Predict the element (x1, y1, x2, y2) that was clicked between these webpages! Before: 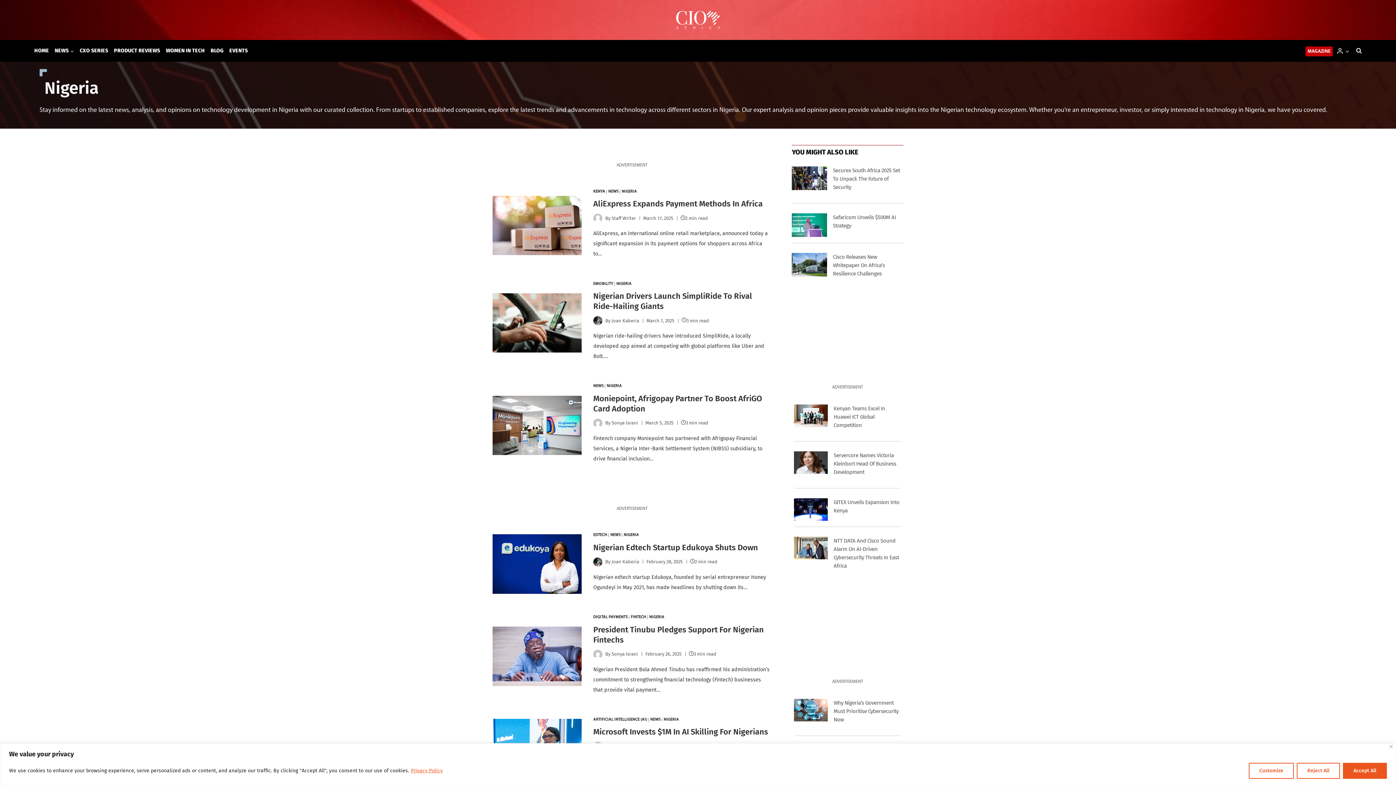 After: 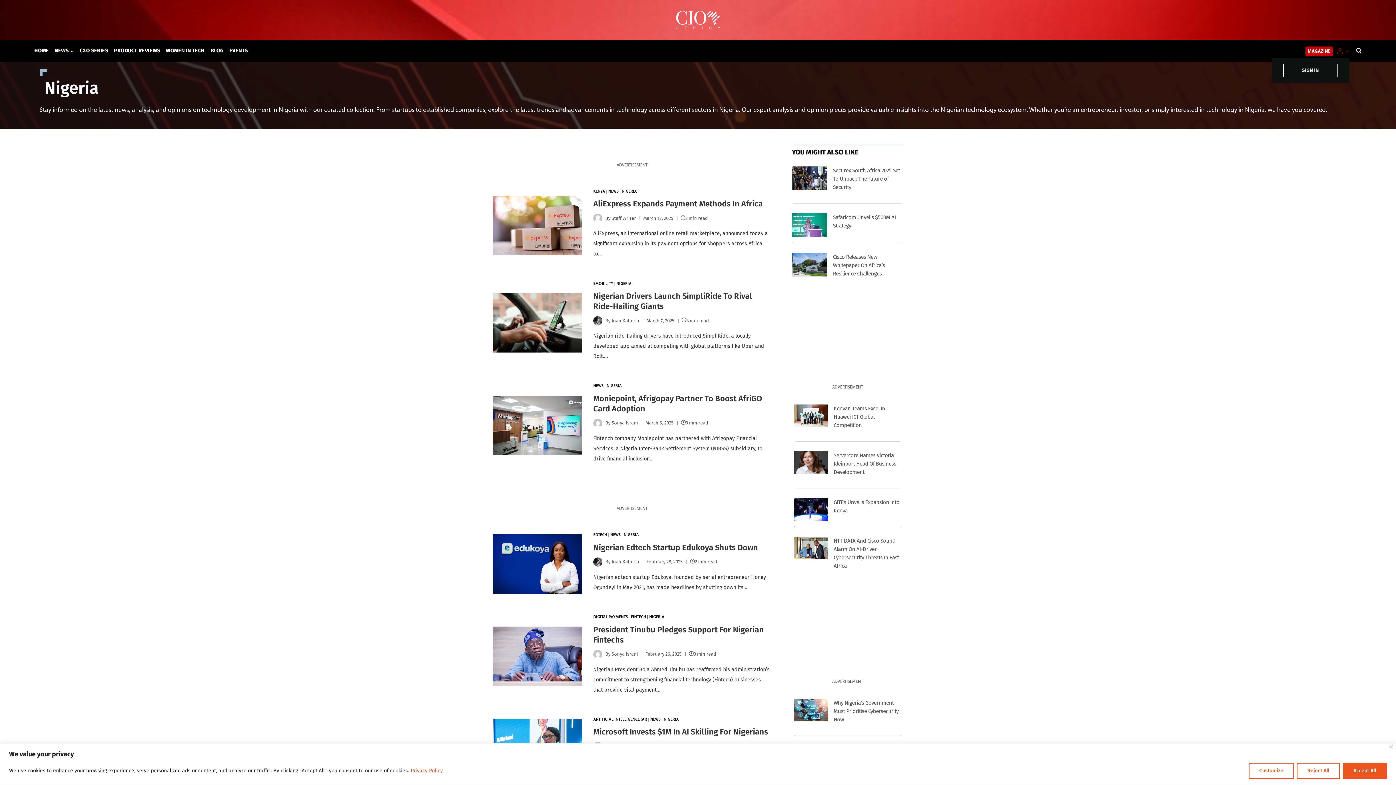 Action: bbox: (1344, 48, 1349, 53) label: Expand child menu